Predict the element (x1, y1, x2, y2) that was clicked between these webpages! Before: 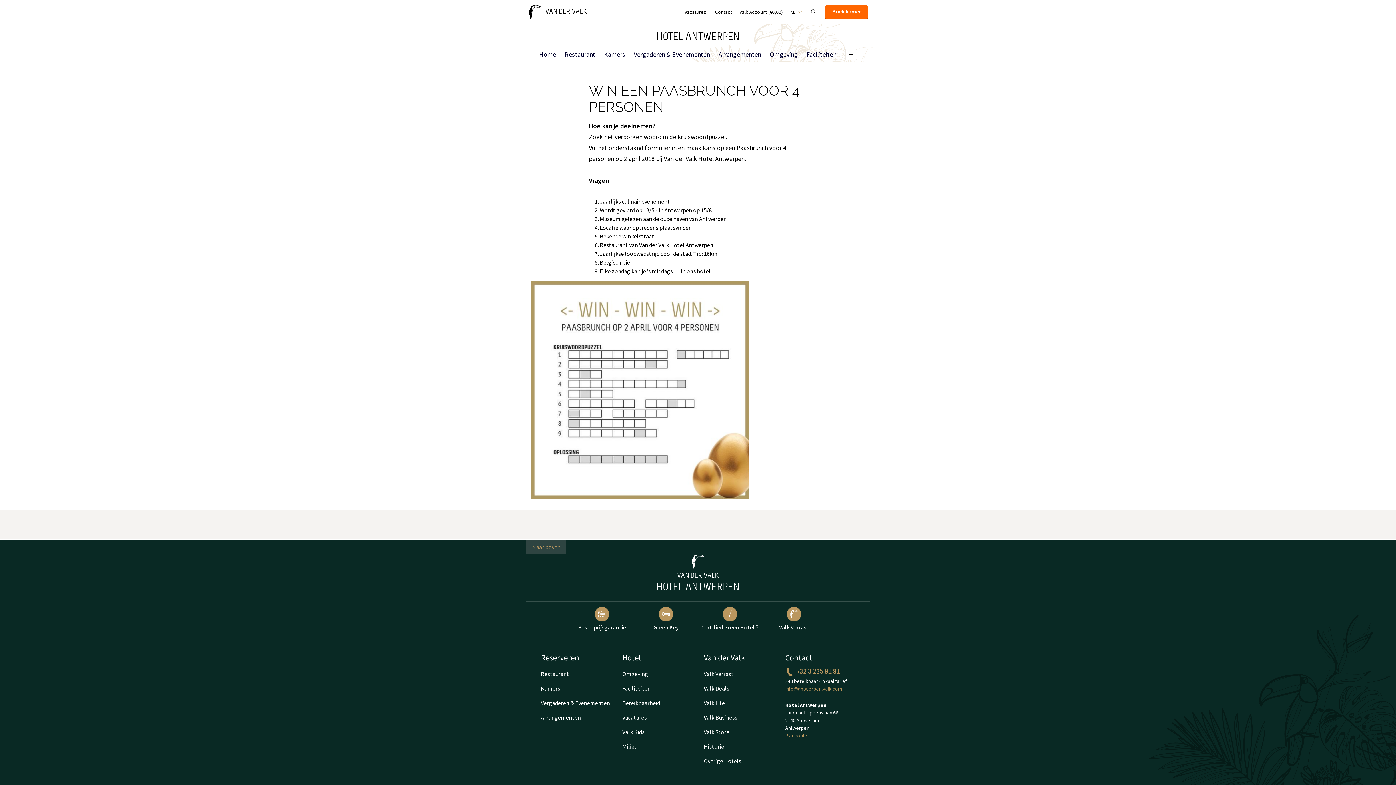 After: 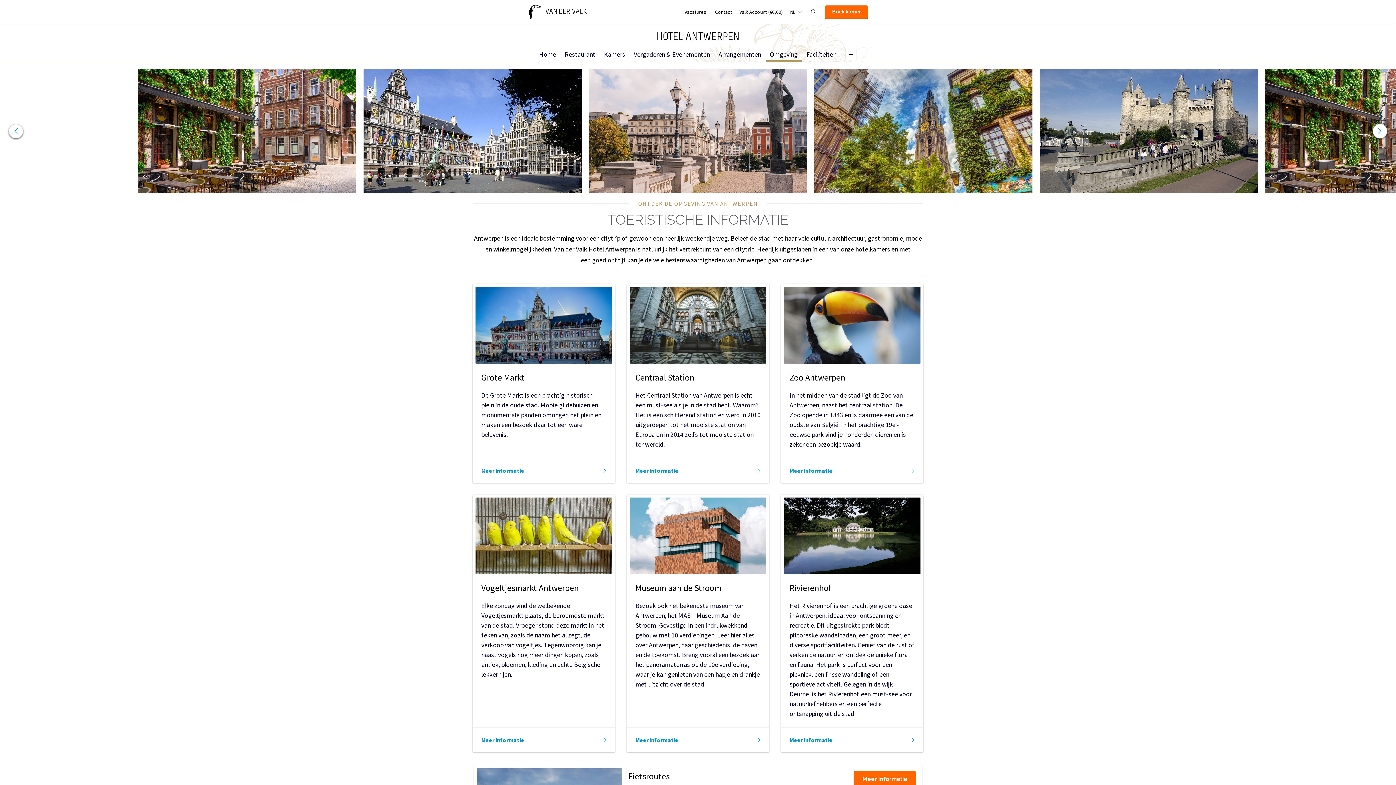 Action: label: Omgeving bbox: (622, 666, 692, 681)